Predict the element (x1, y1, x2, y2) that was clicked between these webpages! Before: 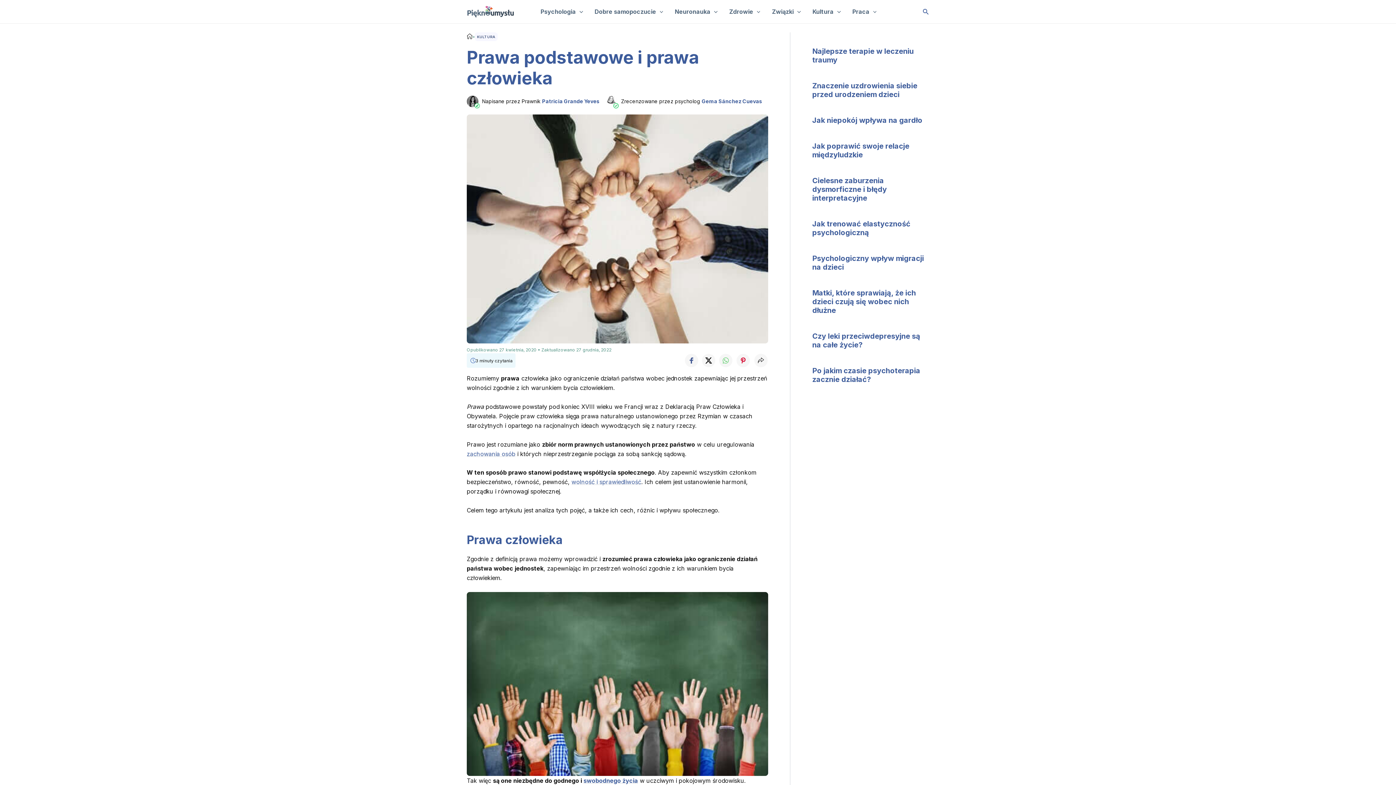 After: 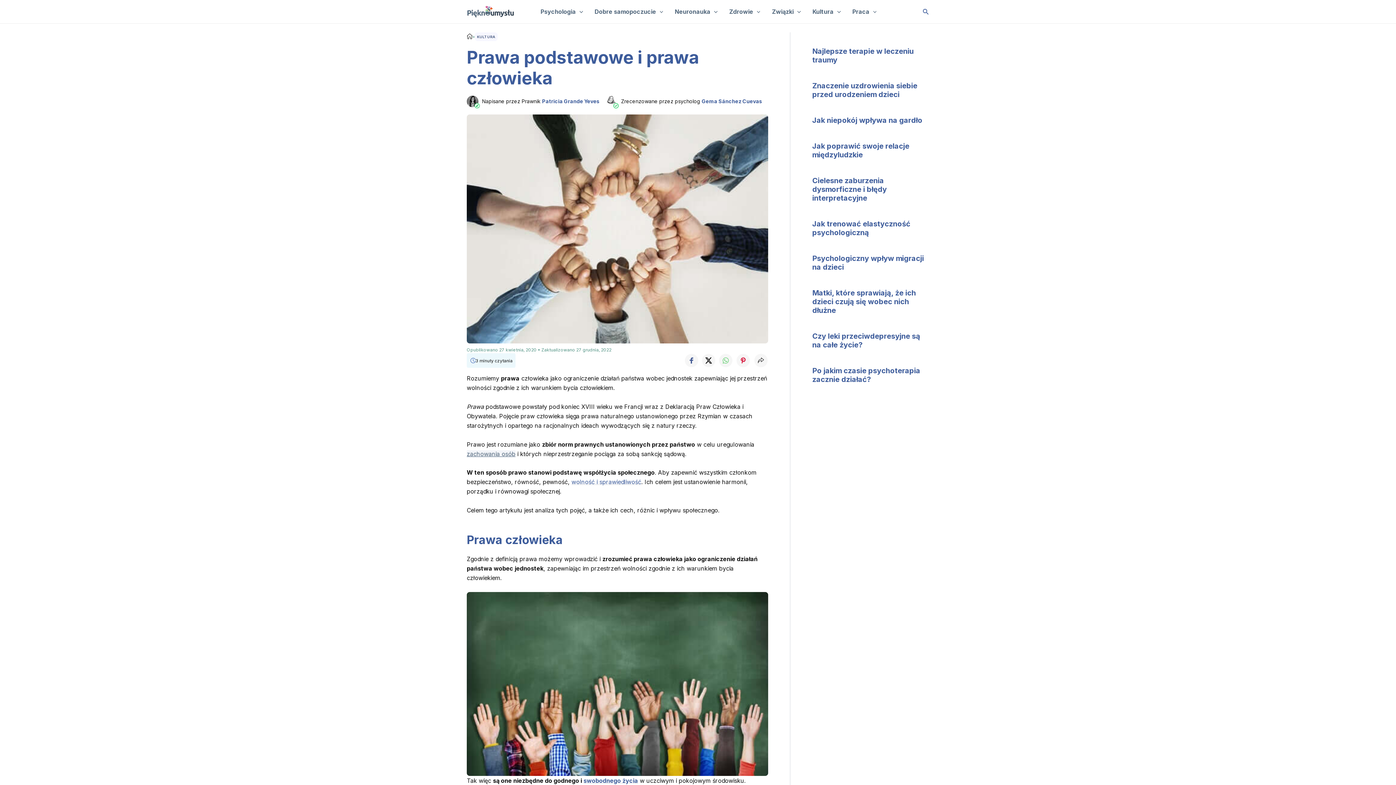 Action: label: zachowania osób bbox: (466, 450, 515, 457)